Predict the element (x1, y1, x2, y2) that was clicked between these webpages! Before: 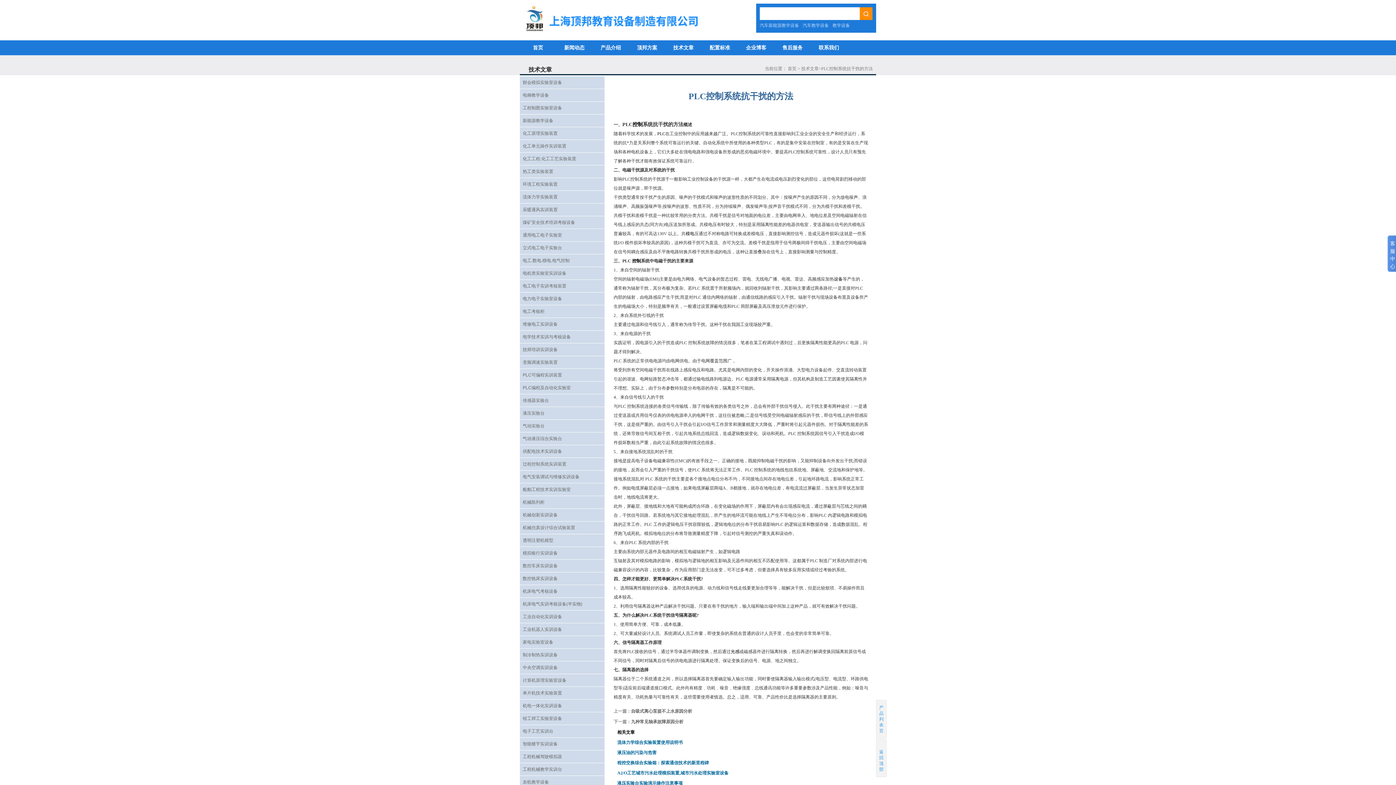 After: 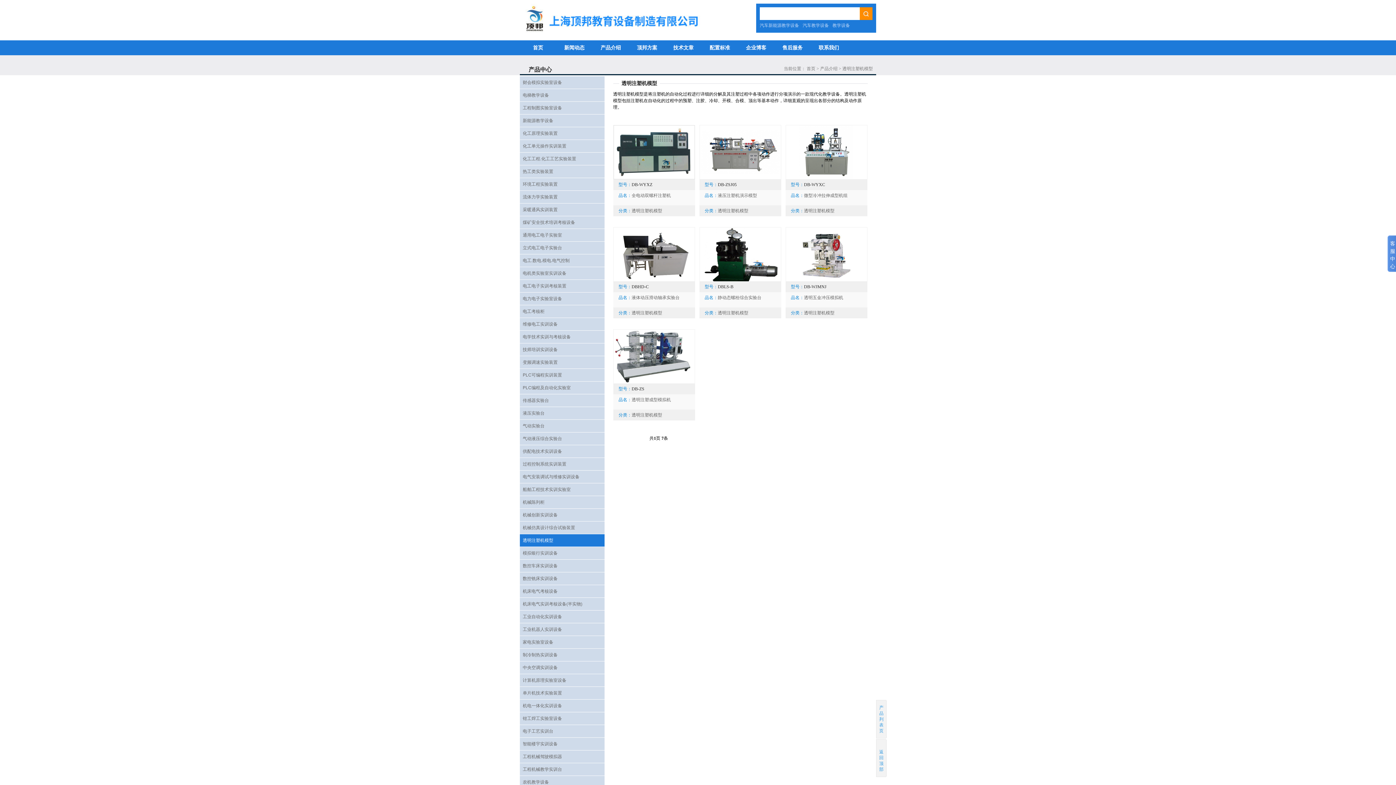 Action: label: 透明注塑机模型 bbox: (520, 534, 604, 546)